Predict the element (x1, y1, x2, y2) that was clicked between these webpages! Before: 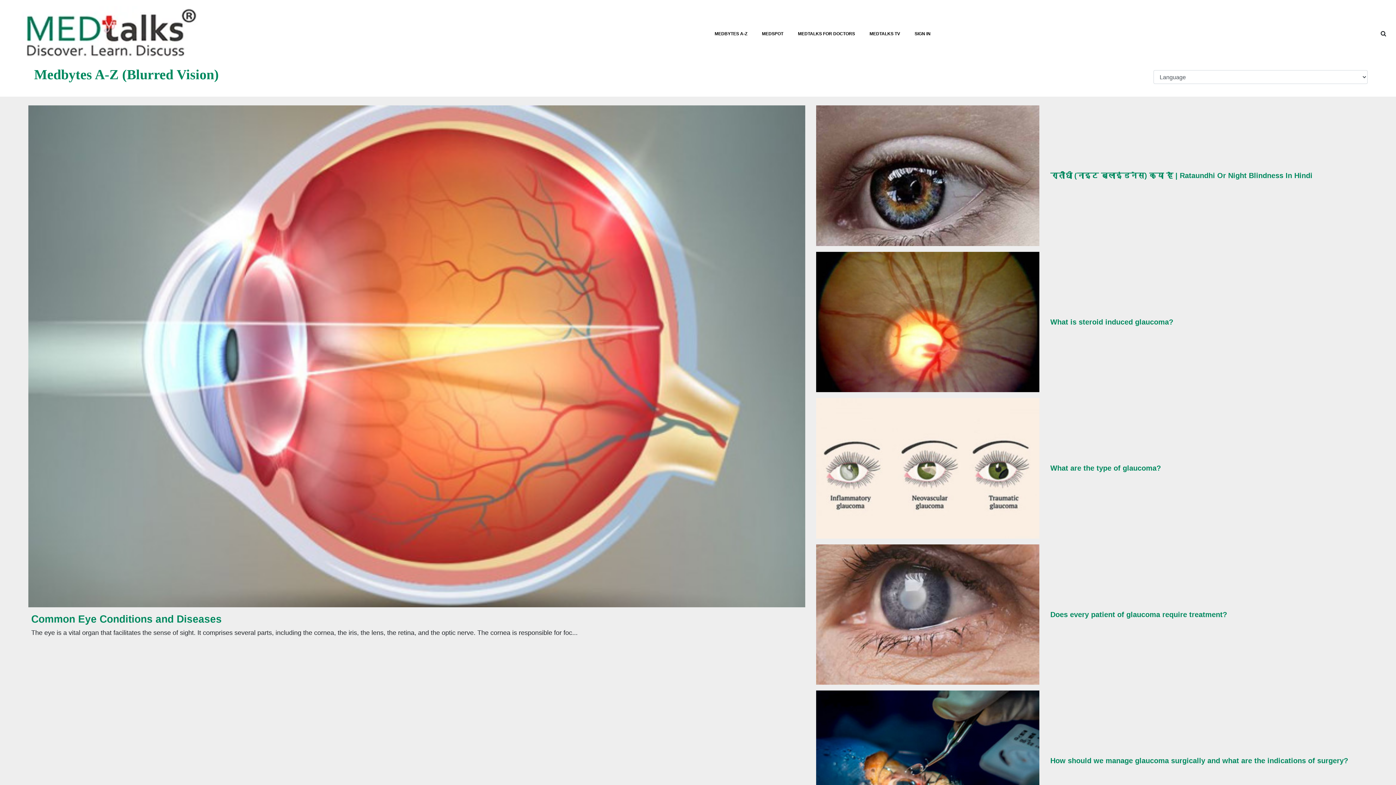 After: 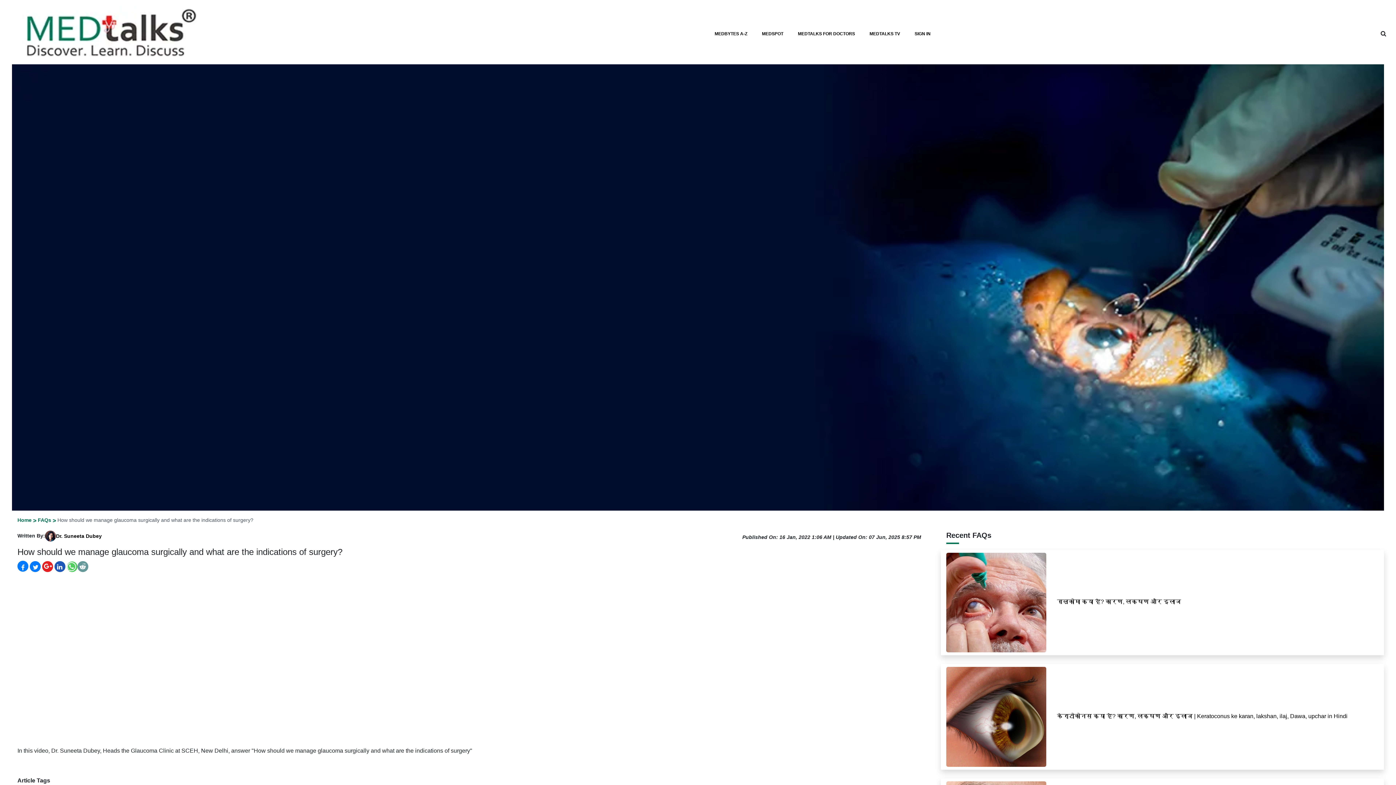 Action: label: How should we manage glaucoma surgically and what are the indications of surgery? bbox: (1050, 757, 1348, 765)